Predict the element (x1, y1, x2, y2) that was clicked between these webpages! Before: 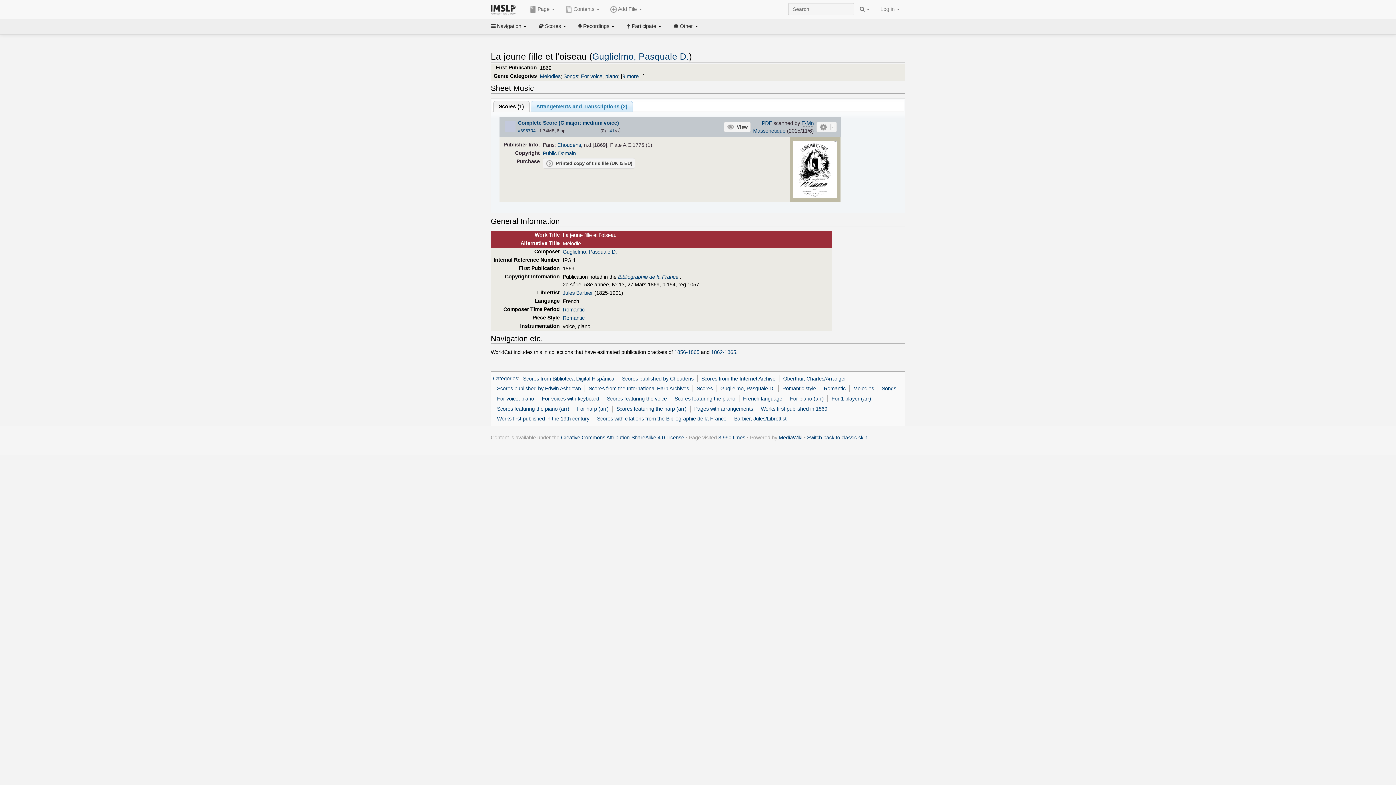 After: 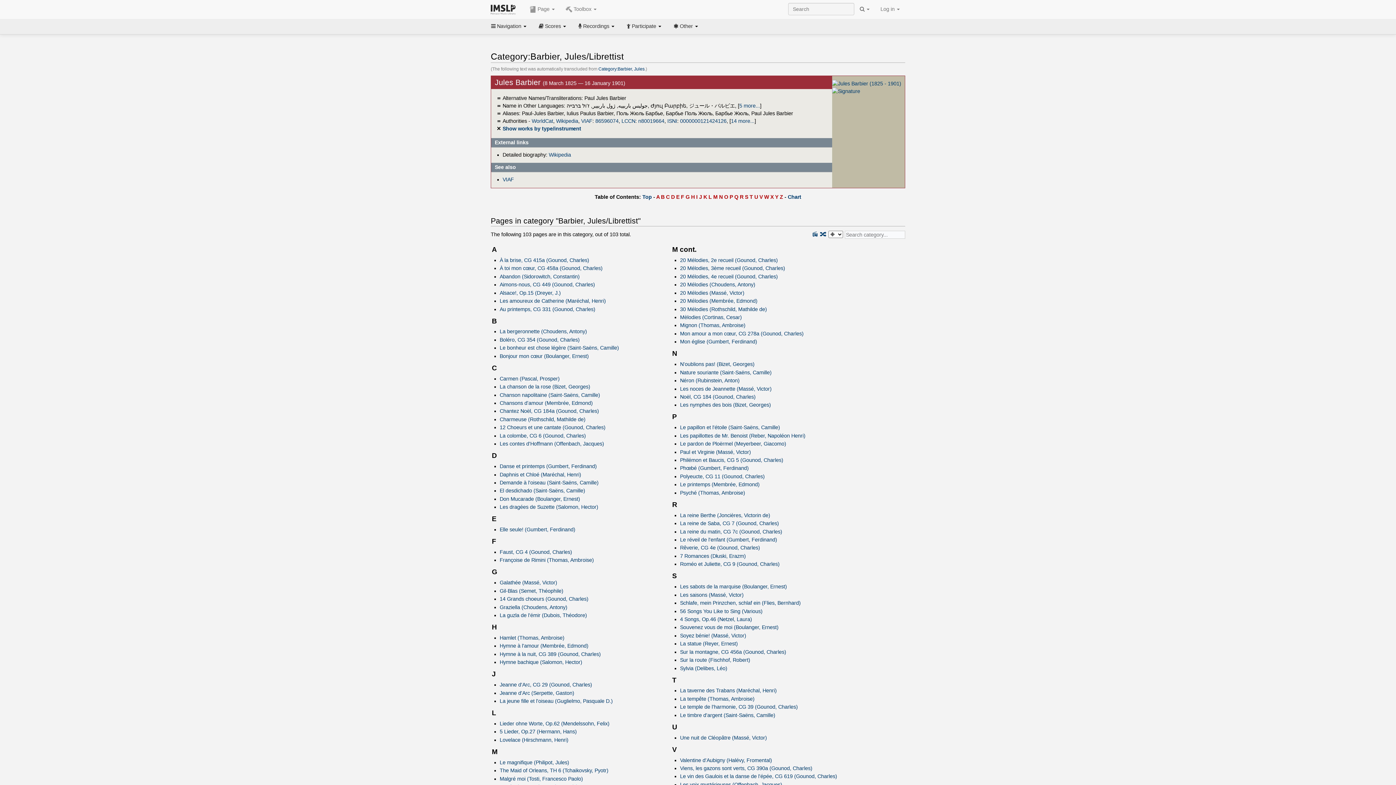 Action: label: Barbier, Jules/Librettist bbox: (734, 416, 786, 421)